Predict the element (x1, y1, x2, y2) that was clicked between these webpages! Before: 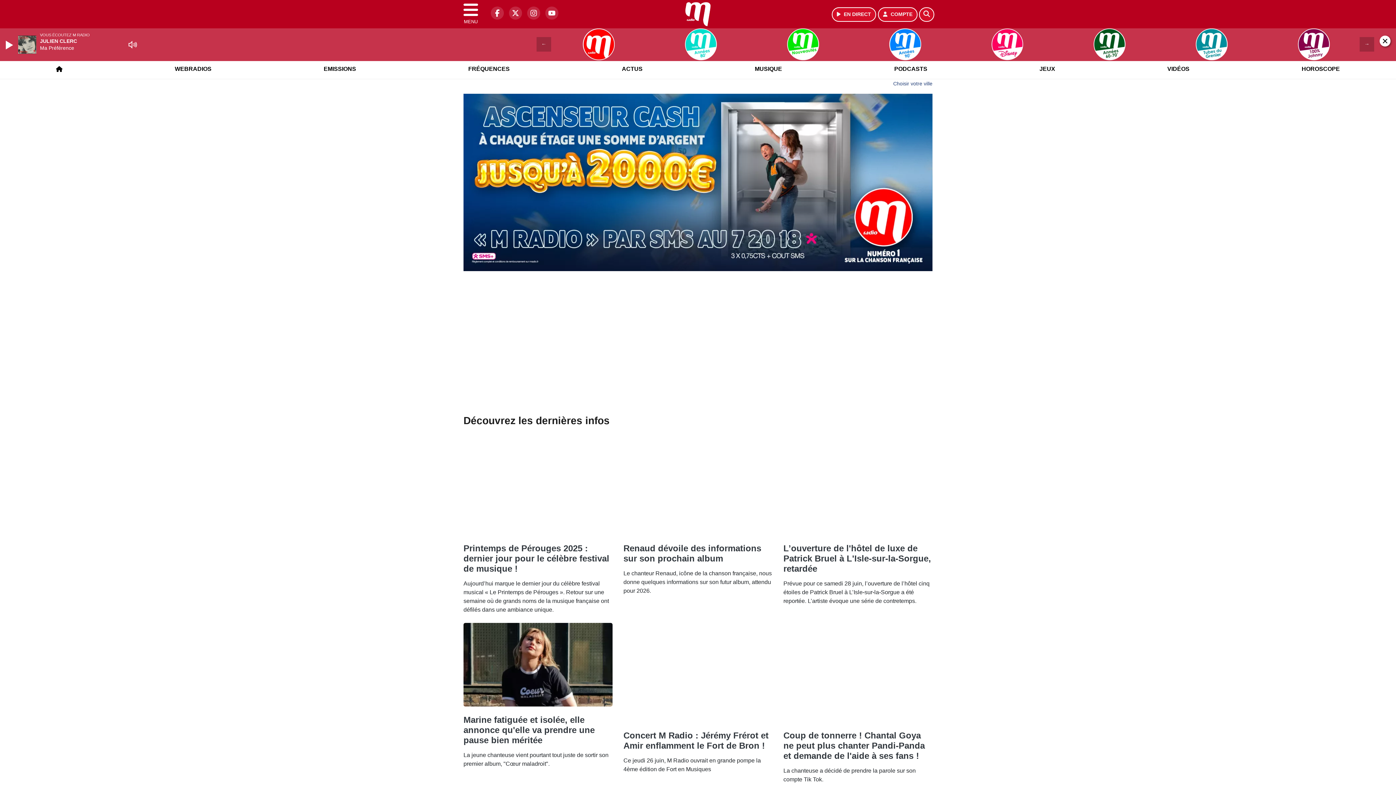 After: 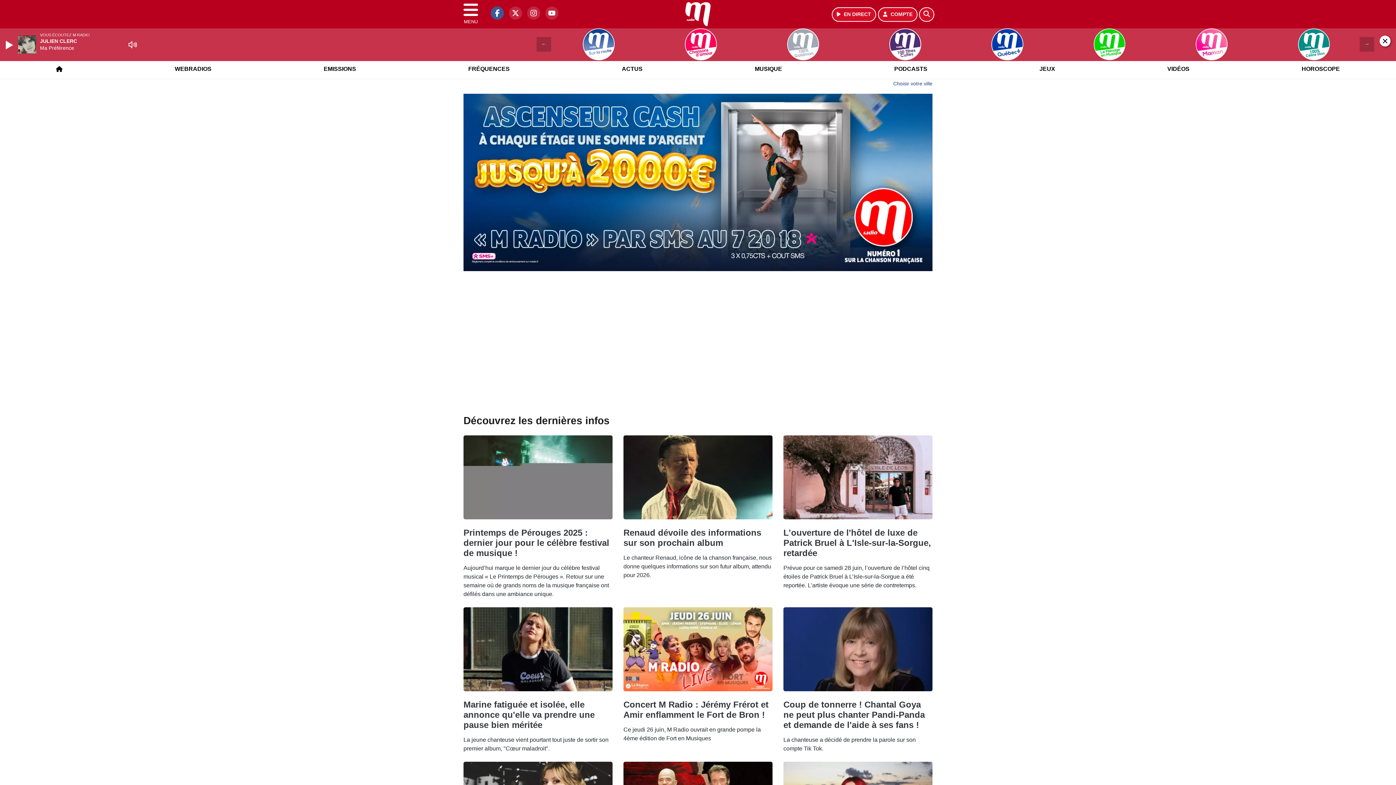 Action: bbox: (487, 8, 498, 14) label: M Radio sur Facebook